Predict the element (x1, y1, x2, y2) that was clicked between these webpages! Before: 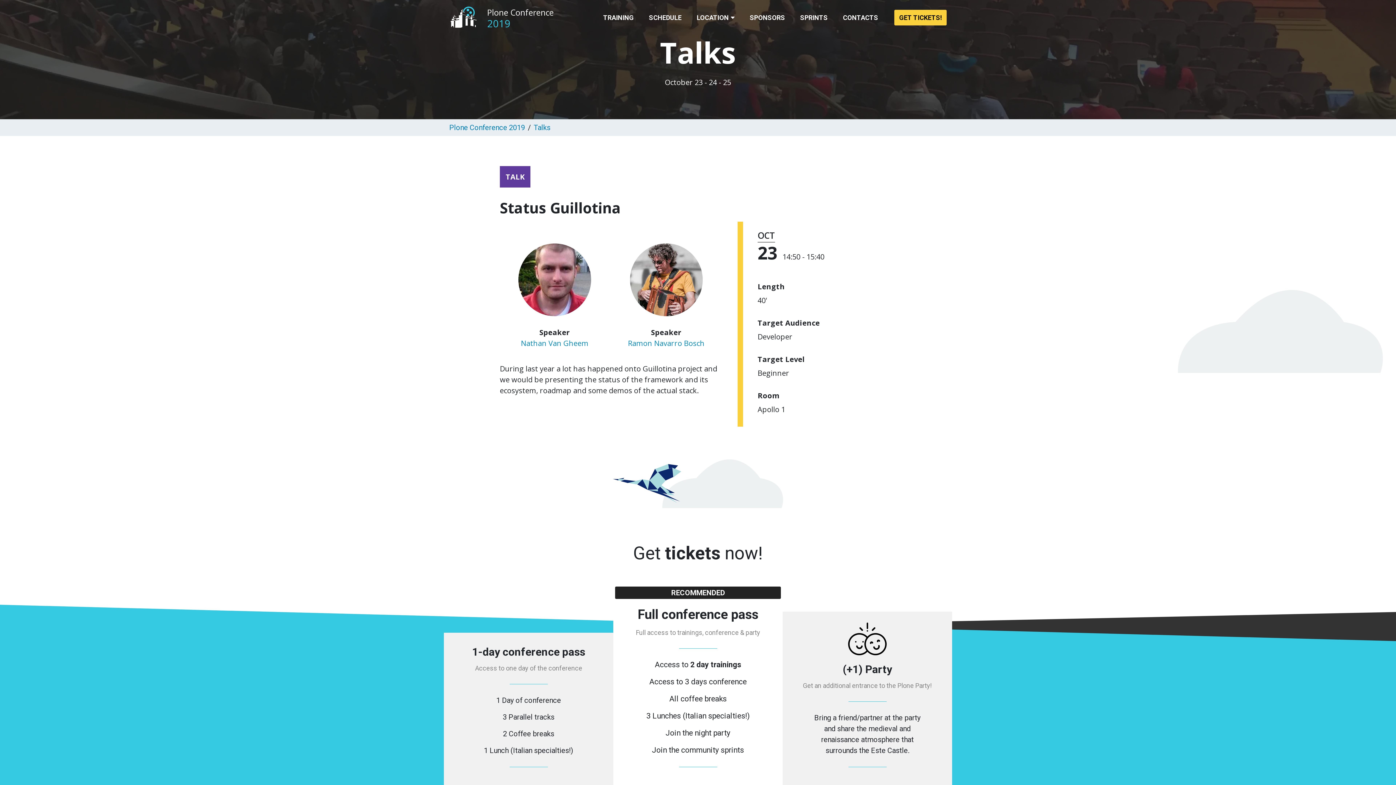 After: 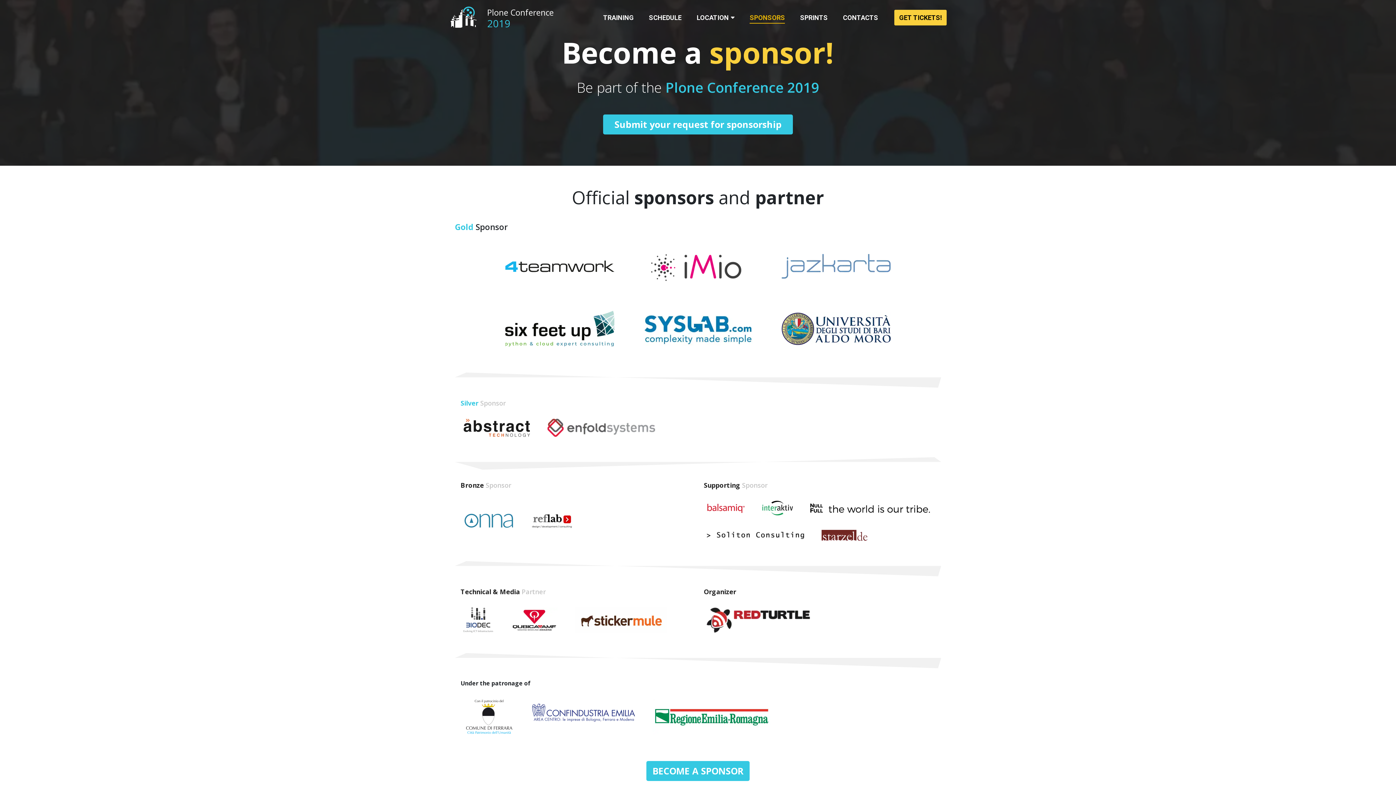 Action: bbox: (745, 9, 789, 25) label: SPONSORS